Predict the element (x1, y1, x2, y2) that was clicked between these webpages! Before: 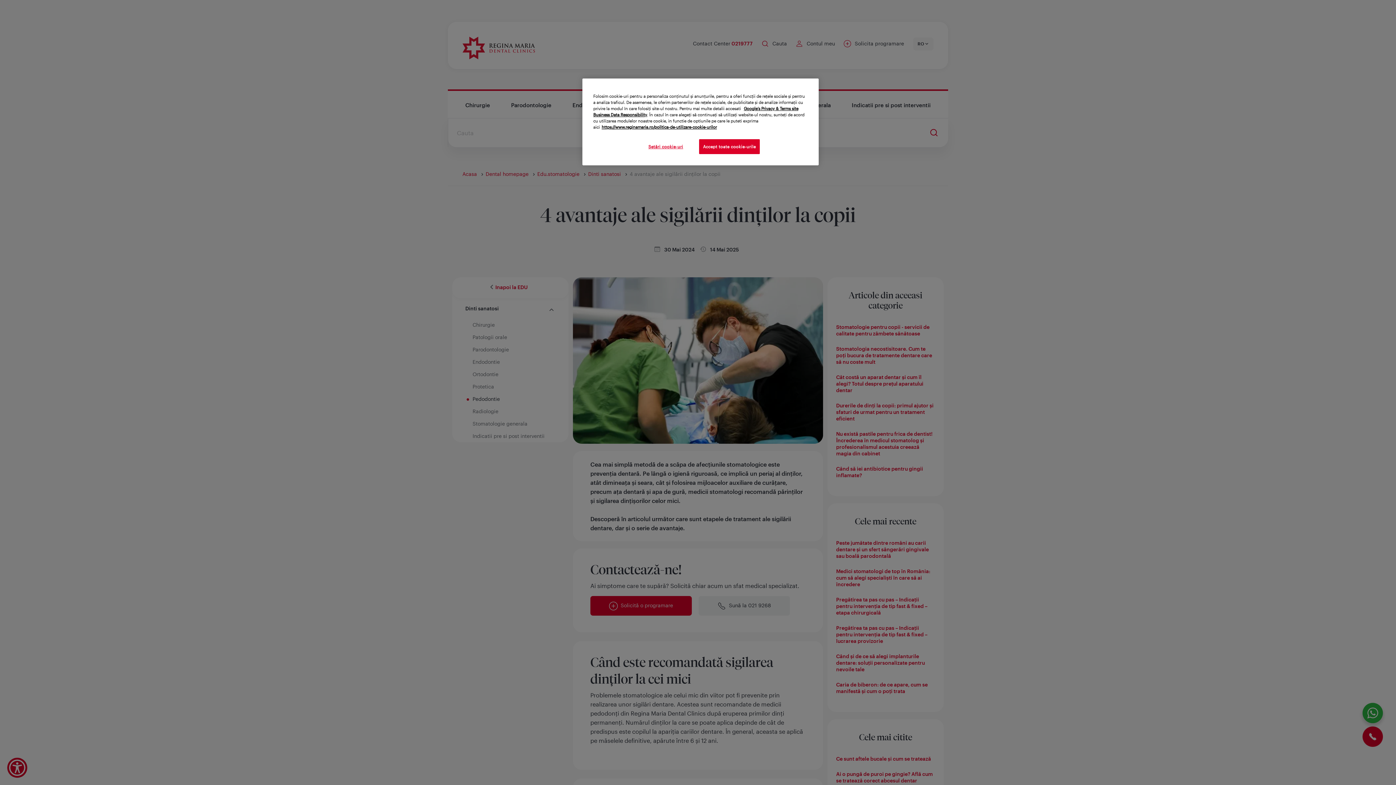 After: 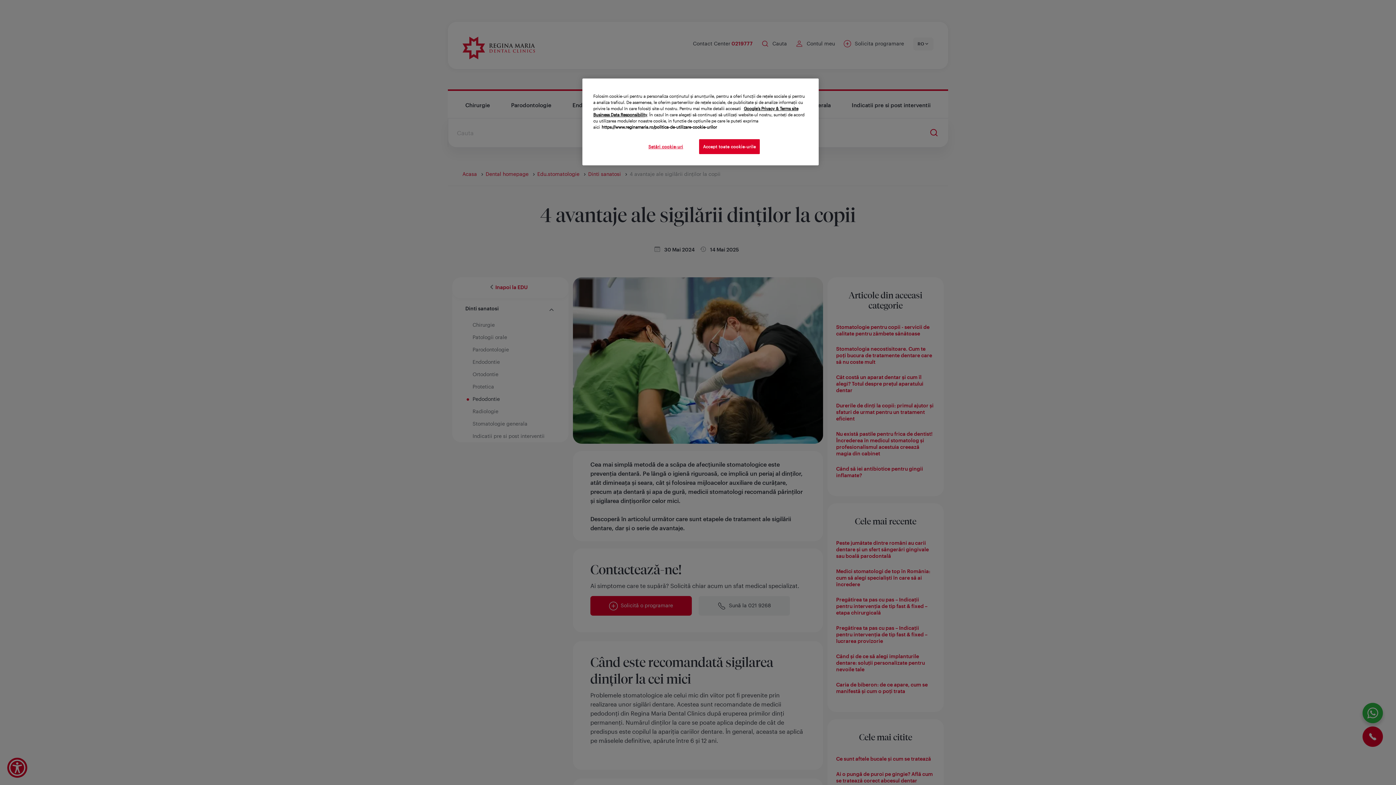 Action: label: Mai multe informații despre confidențialitatea datelor dvs., se deschide într-o fereastră nouă bbox: (601, 124, 717, 129)